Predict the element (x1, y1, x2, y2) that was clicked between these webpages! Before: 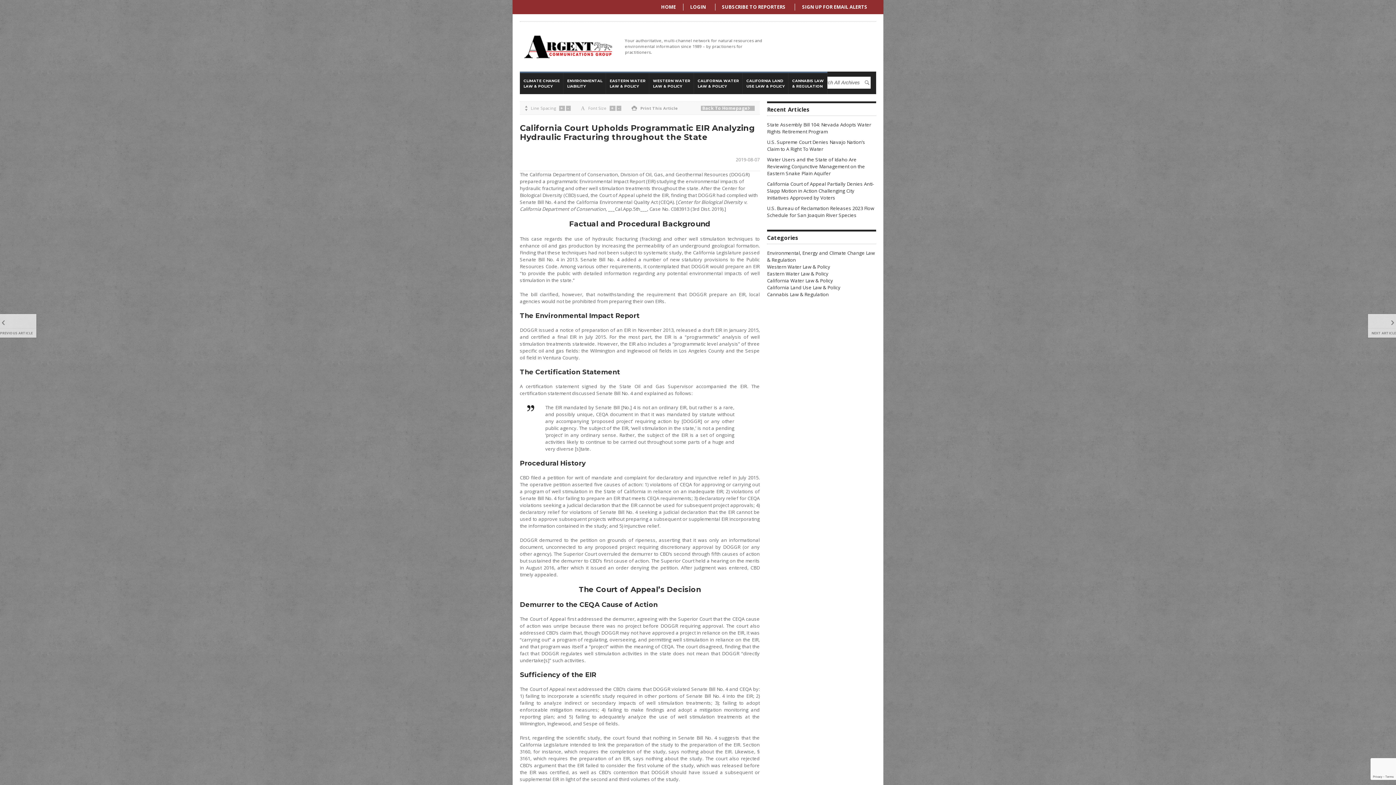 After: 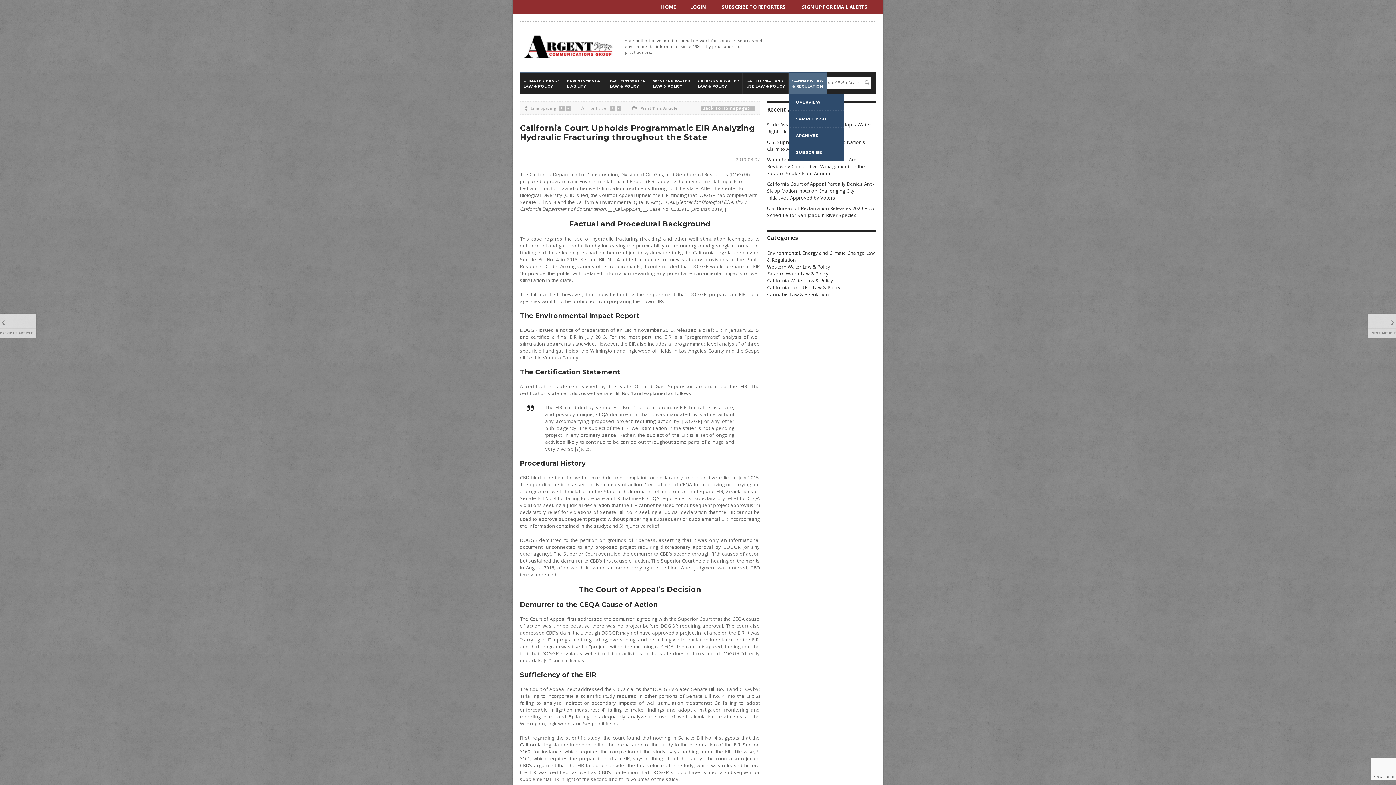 Action: label: CANNABIS LAW
& REGULATION bbox: (788, 73, 827, 94)